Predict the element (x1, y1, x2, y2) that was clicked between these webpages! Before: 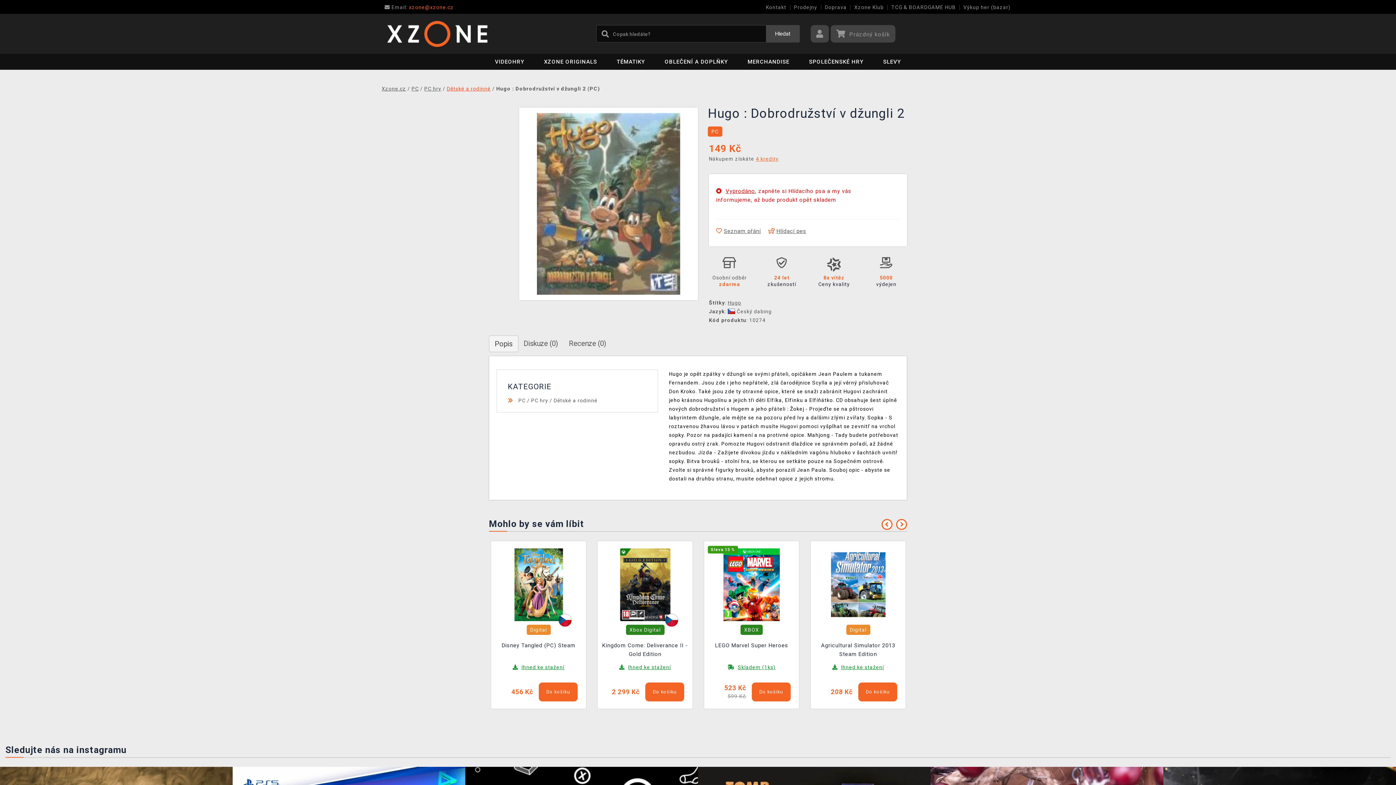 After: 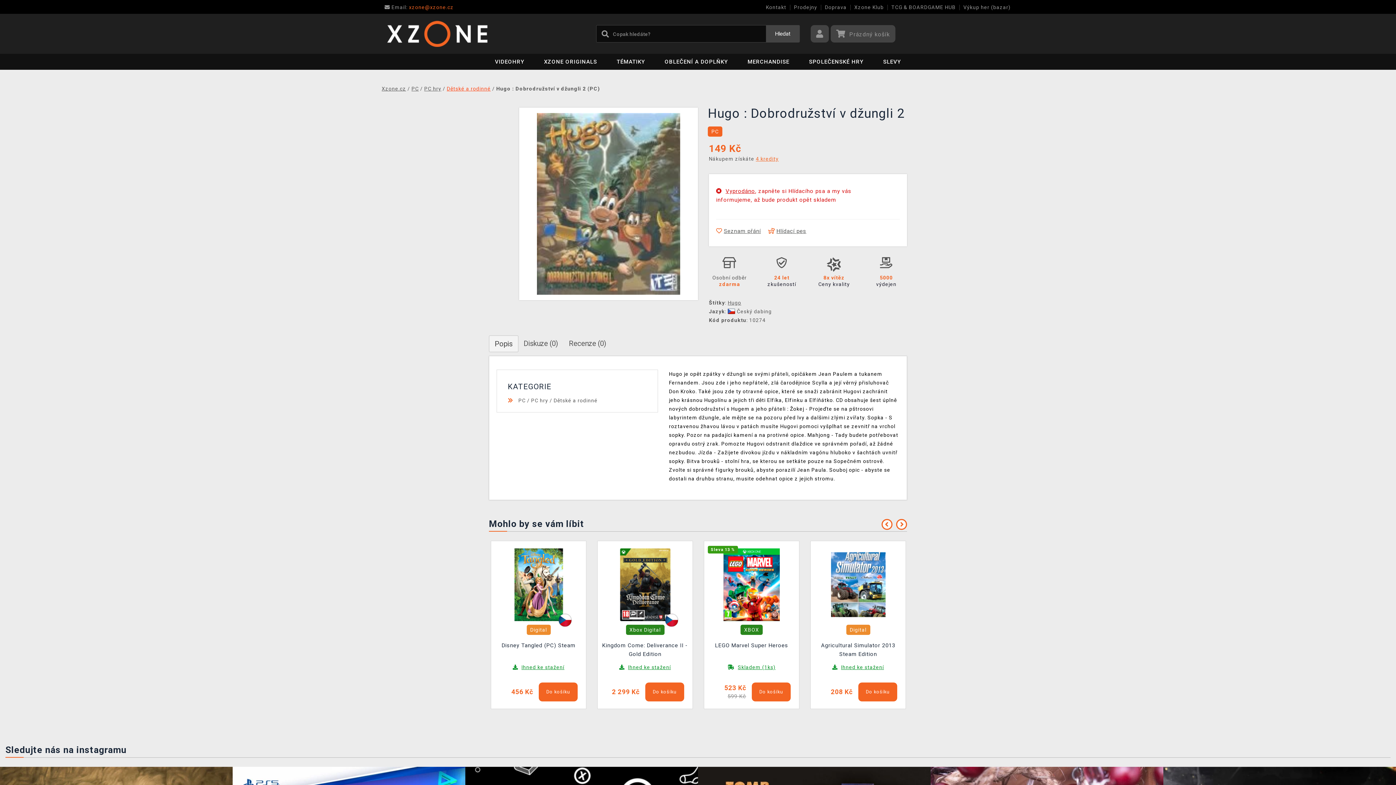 Action: bbox: (728, 308, 772, 314) label: Český dabing